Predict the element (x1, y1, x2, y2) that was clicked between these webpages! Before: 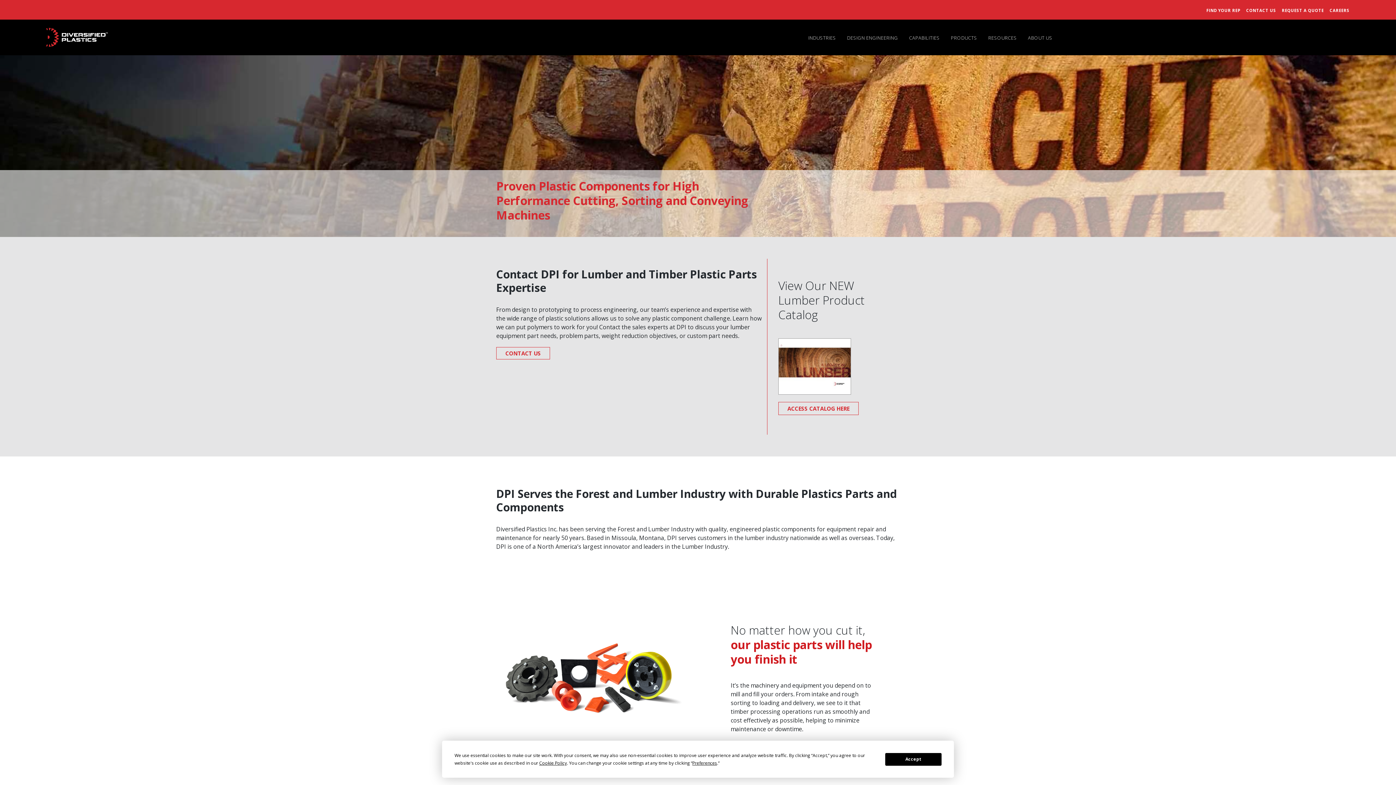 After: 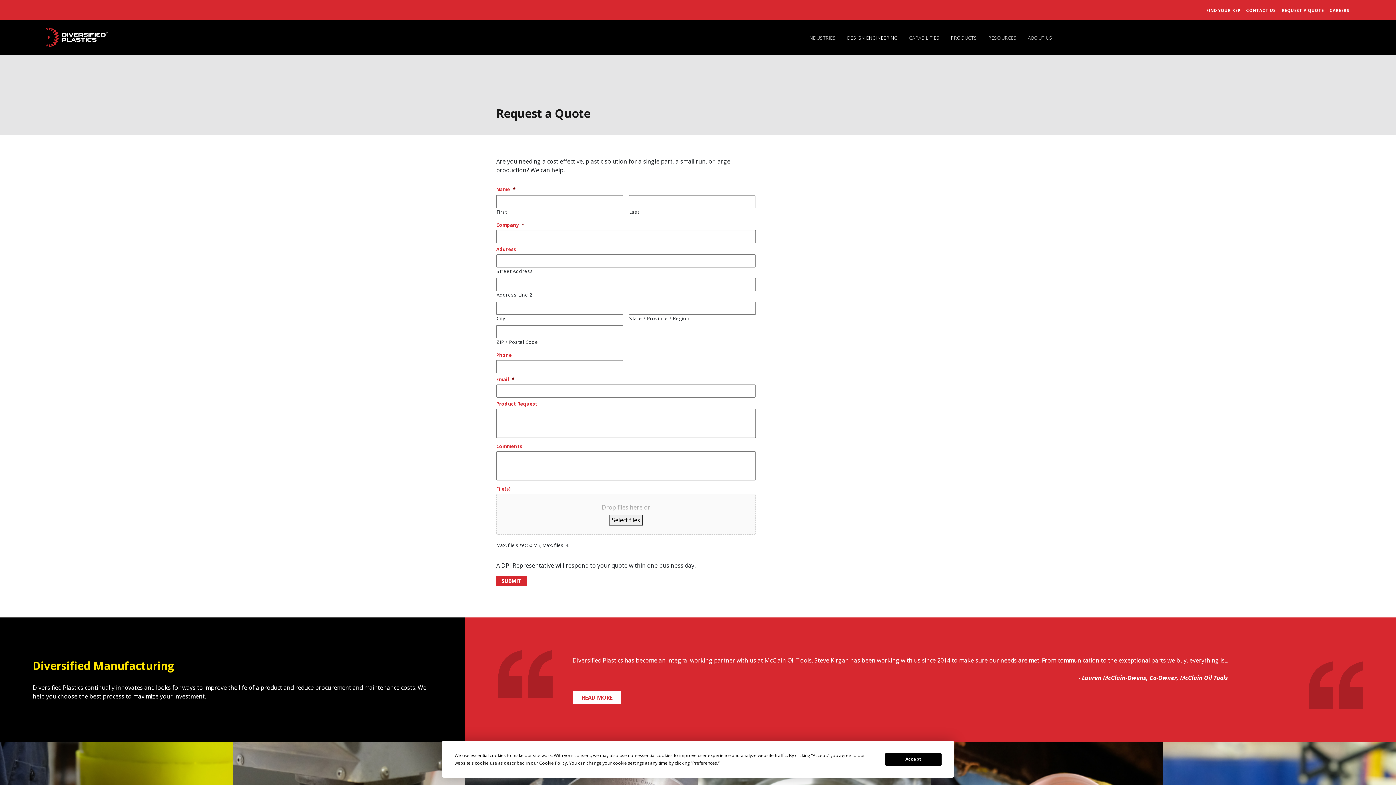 Action: bbox: (1279, 4, 1327, 16) label: REQUEST A QUOTE